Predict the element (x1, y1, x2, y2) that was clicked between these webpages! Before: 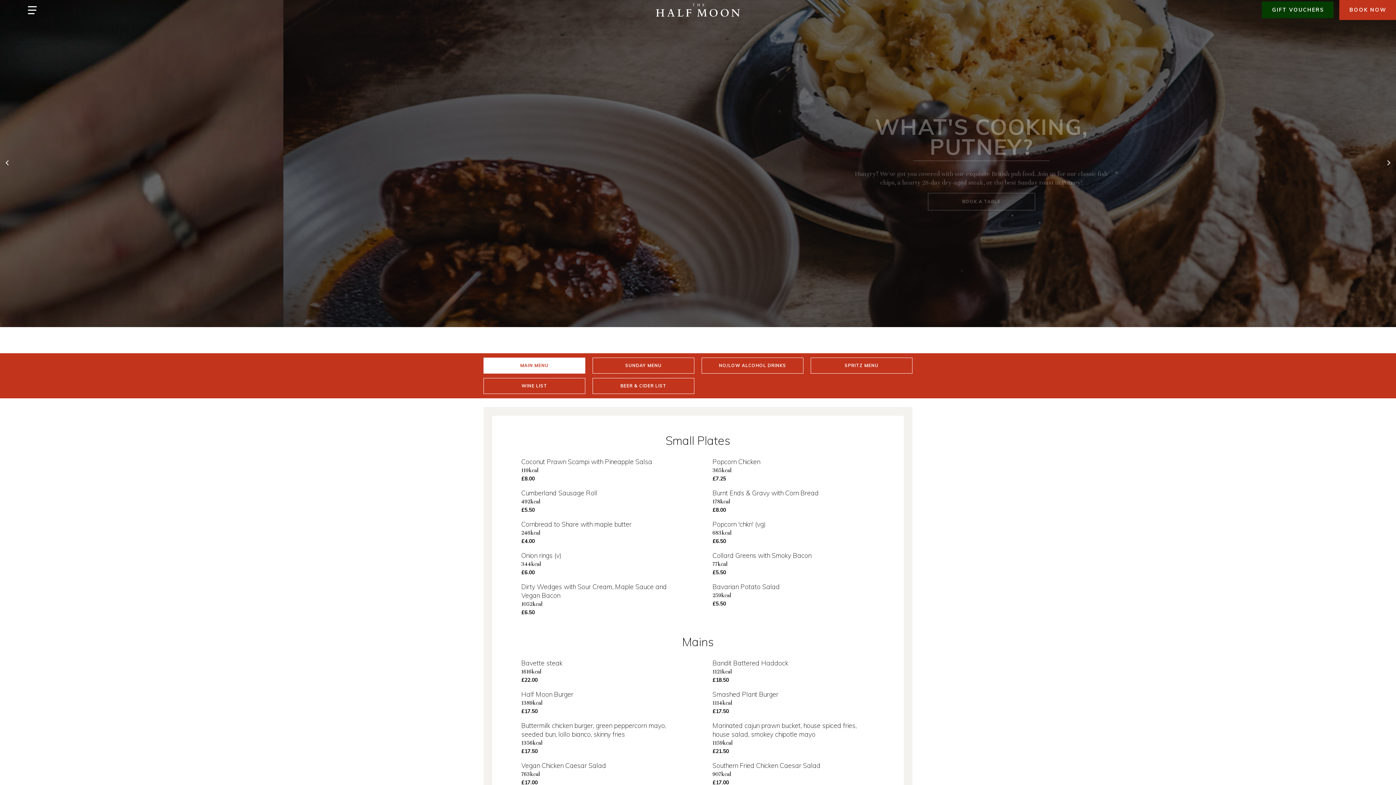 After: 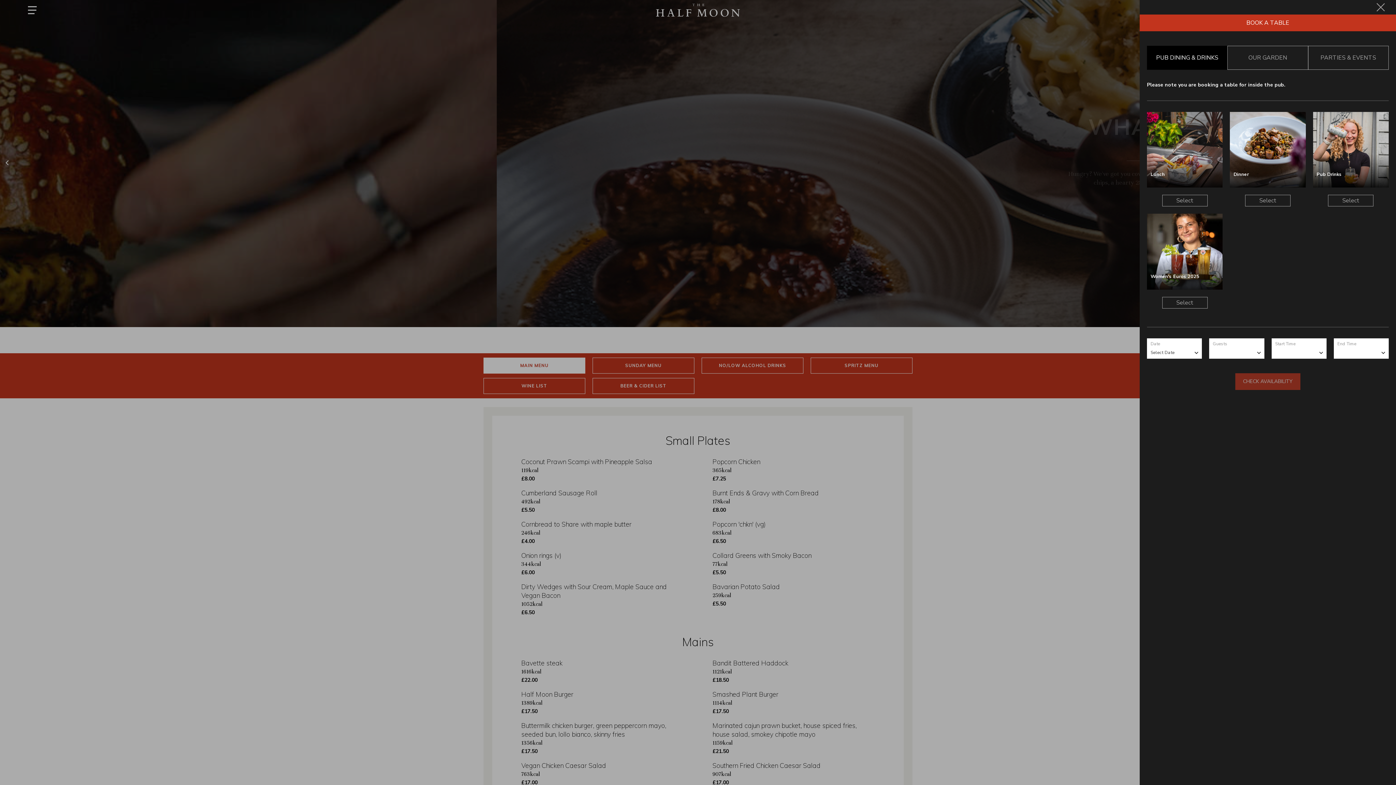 Action: label: BOOK NOW bbox: (1339, 0, 1396, 20)